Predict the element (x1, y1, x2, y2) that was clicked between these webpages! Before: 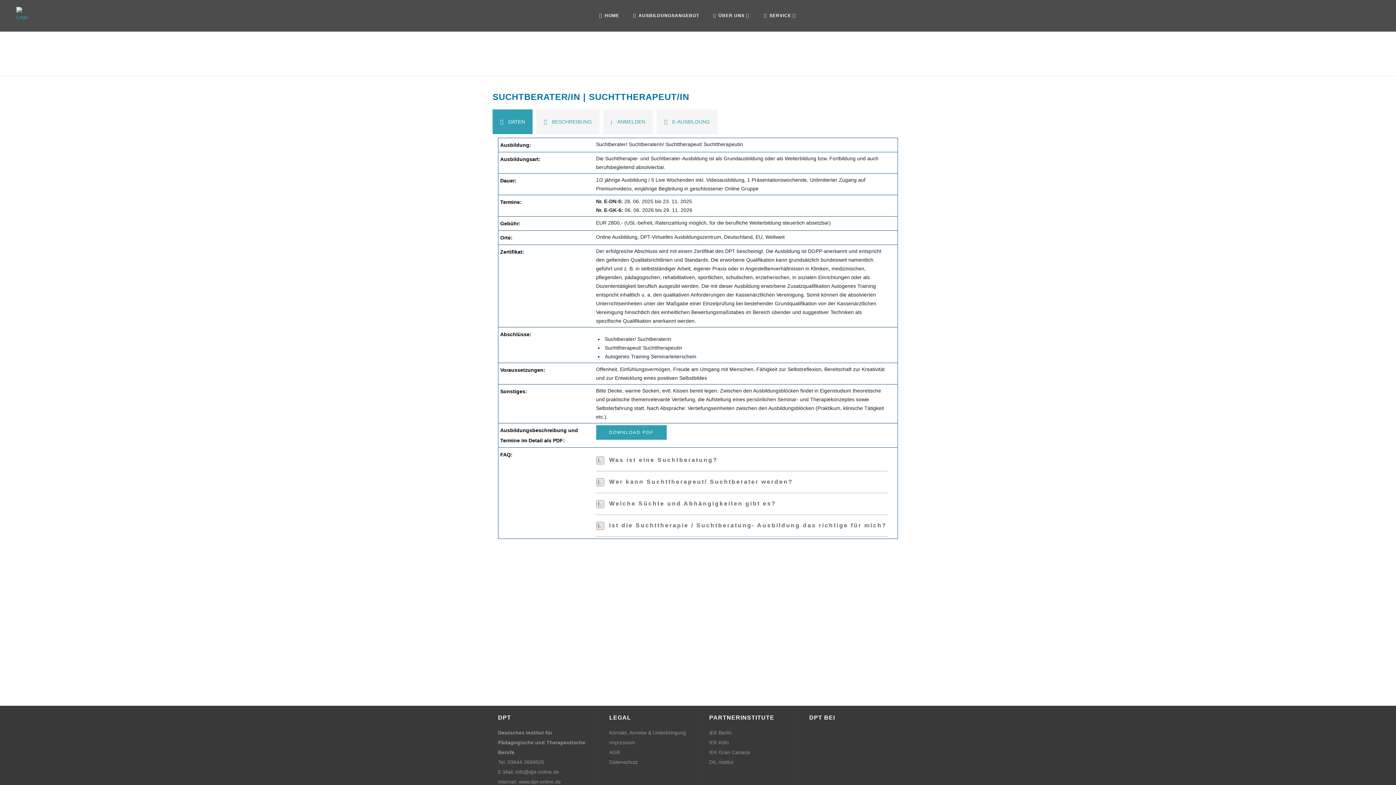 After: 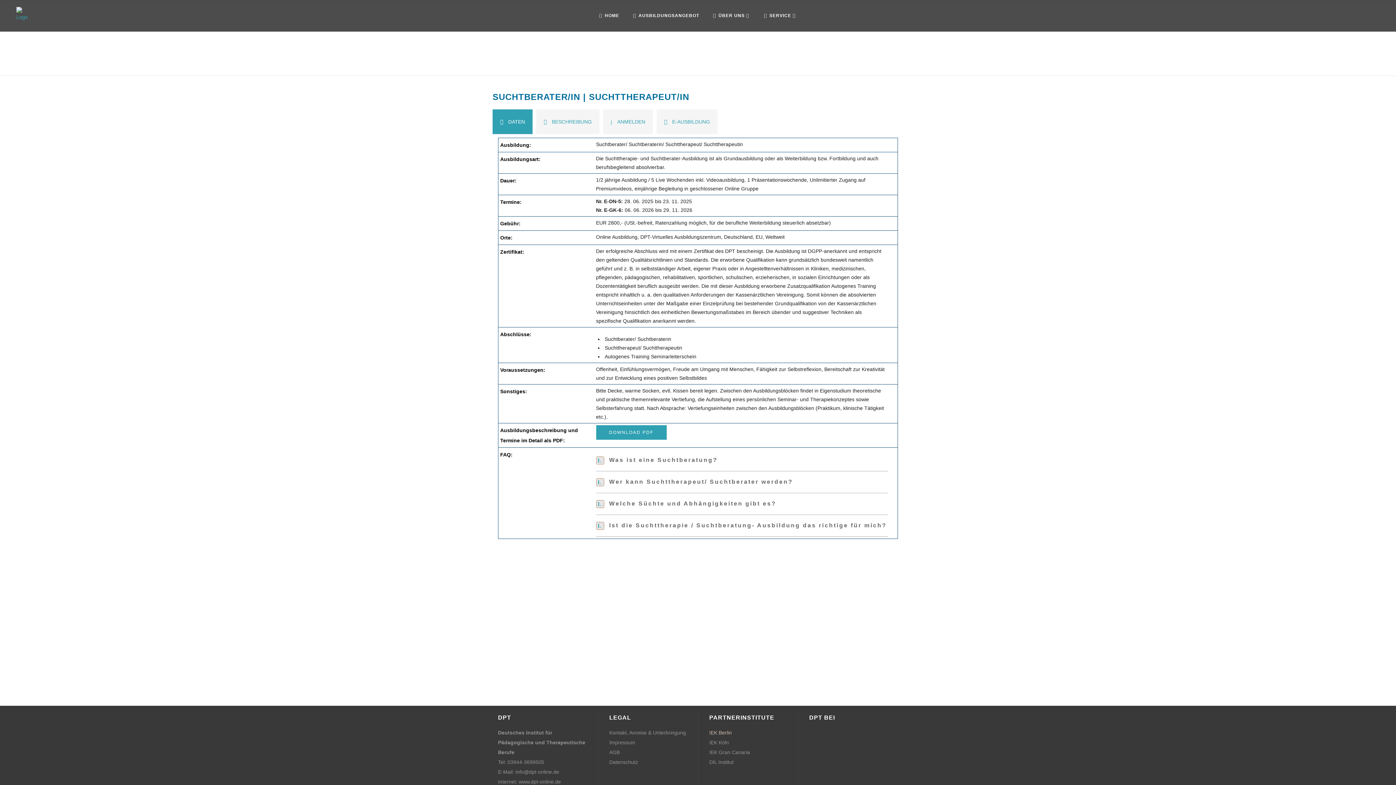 Action: bbox: (709, 728, 732, 738) label: IEK Berlin